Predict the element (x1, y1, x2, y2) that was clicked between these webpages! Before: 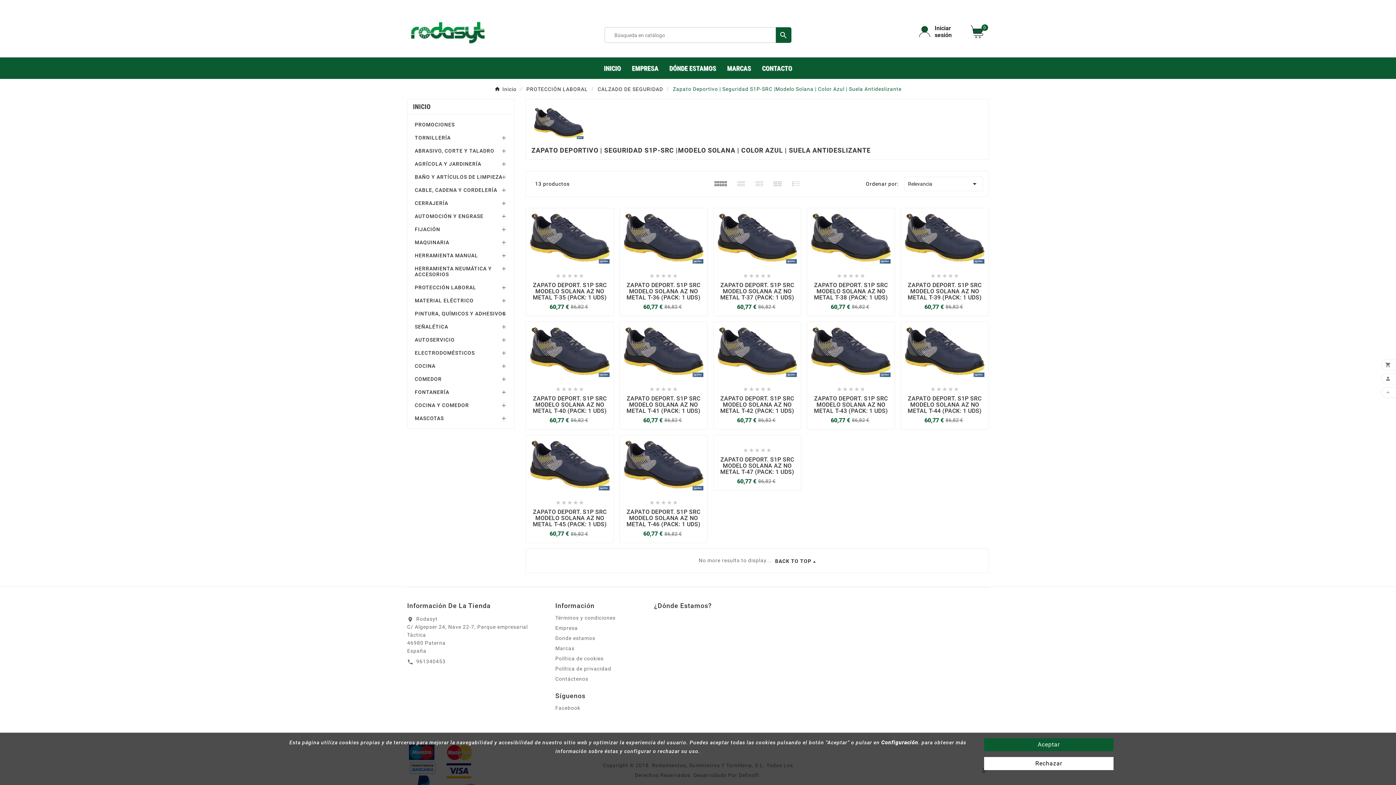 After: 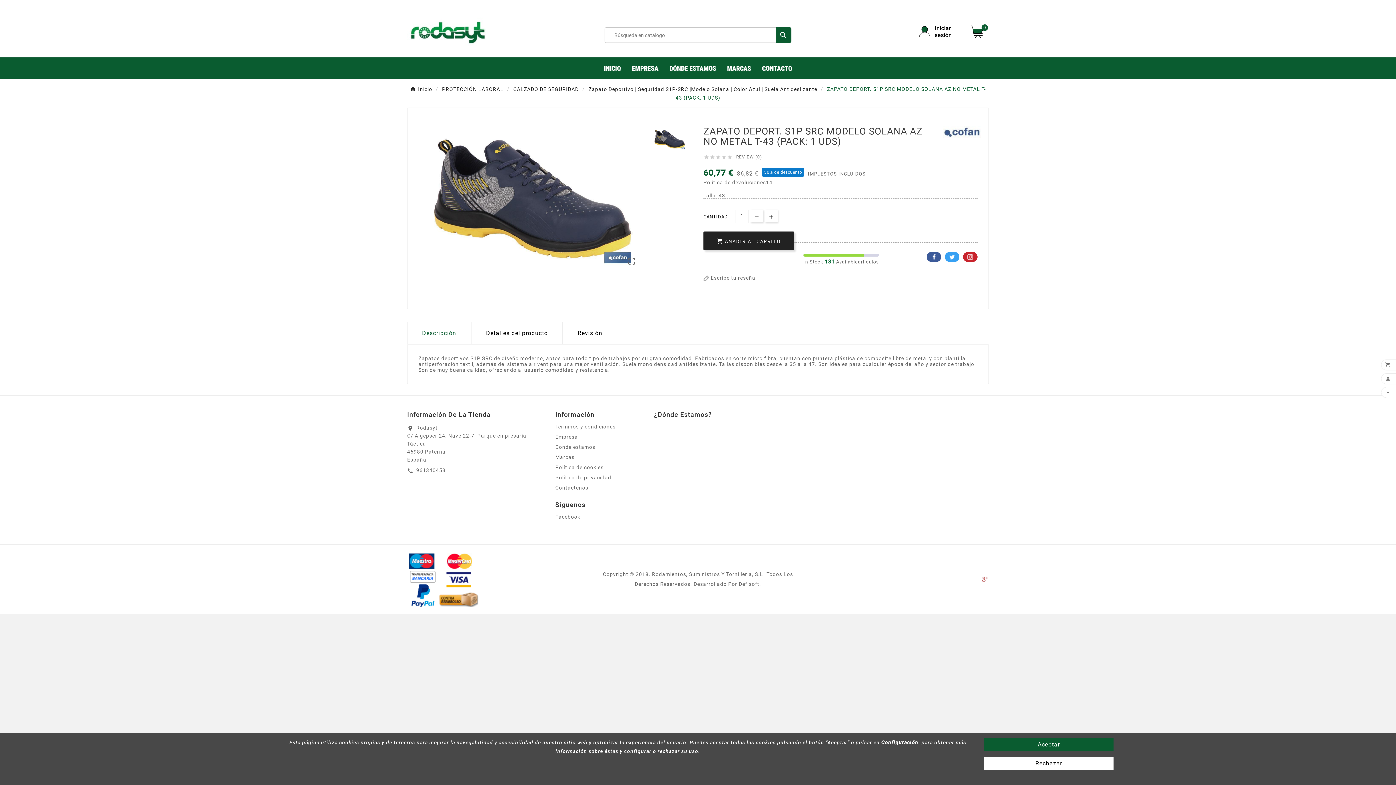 Action: bbox: (807, 322, 894, 380)